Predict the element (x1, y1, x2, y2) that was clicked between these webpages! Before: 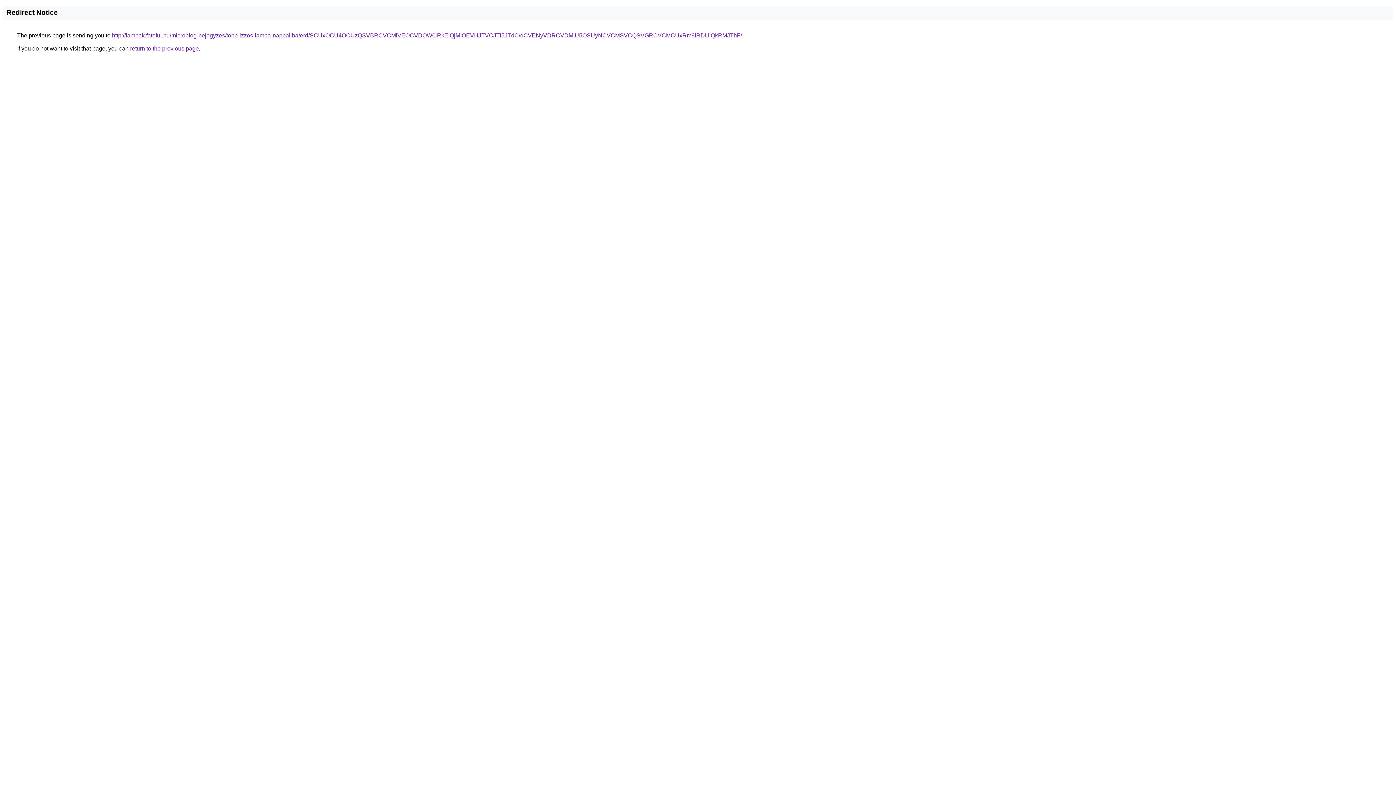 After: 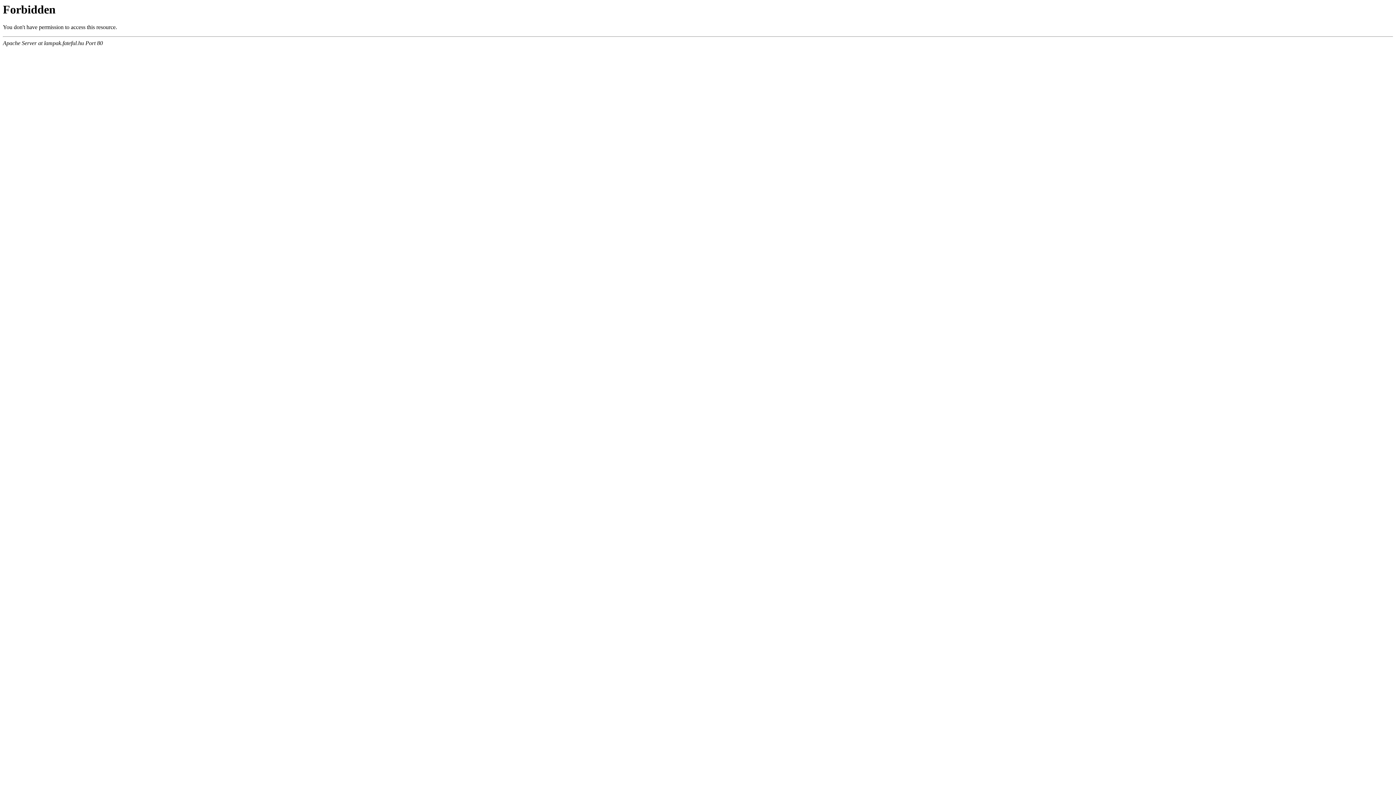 Action: label: http://lampak.fateful.hu/microblog-bejegyzes/tobb-izzos-lampa-nappaliba/erd/SCUxOCU4OCUzQSVBRCVCMiVEOCVDOW0lRkElQjMlOEVHJTVCJTI5JTdC/dCVENyVDRCVDMiU5OSUyNCVCMSVCQSVGRCVCMCUxRm8lRDUlQkRMJThF/ bbox: (112, 32, 742, 38)